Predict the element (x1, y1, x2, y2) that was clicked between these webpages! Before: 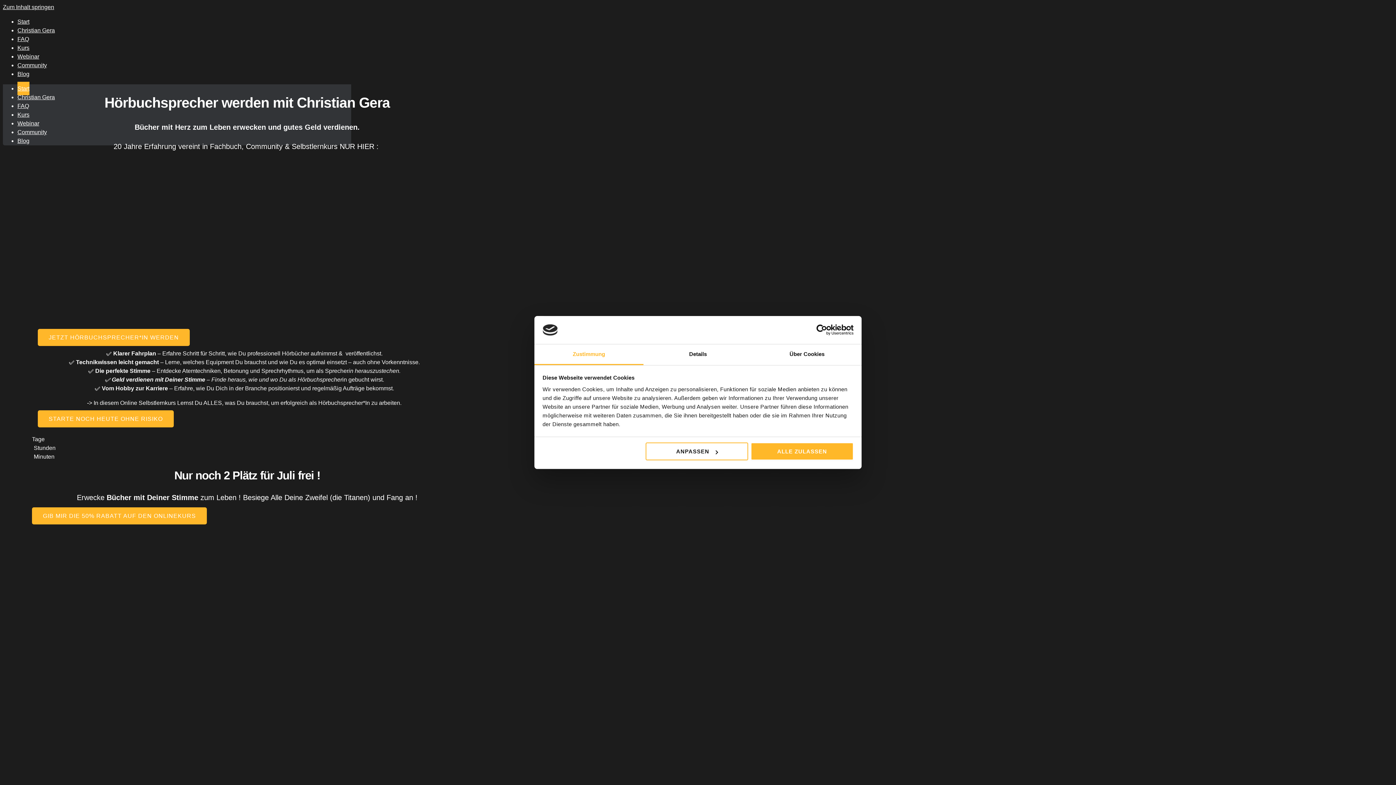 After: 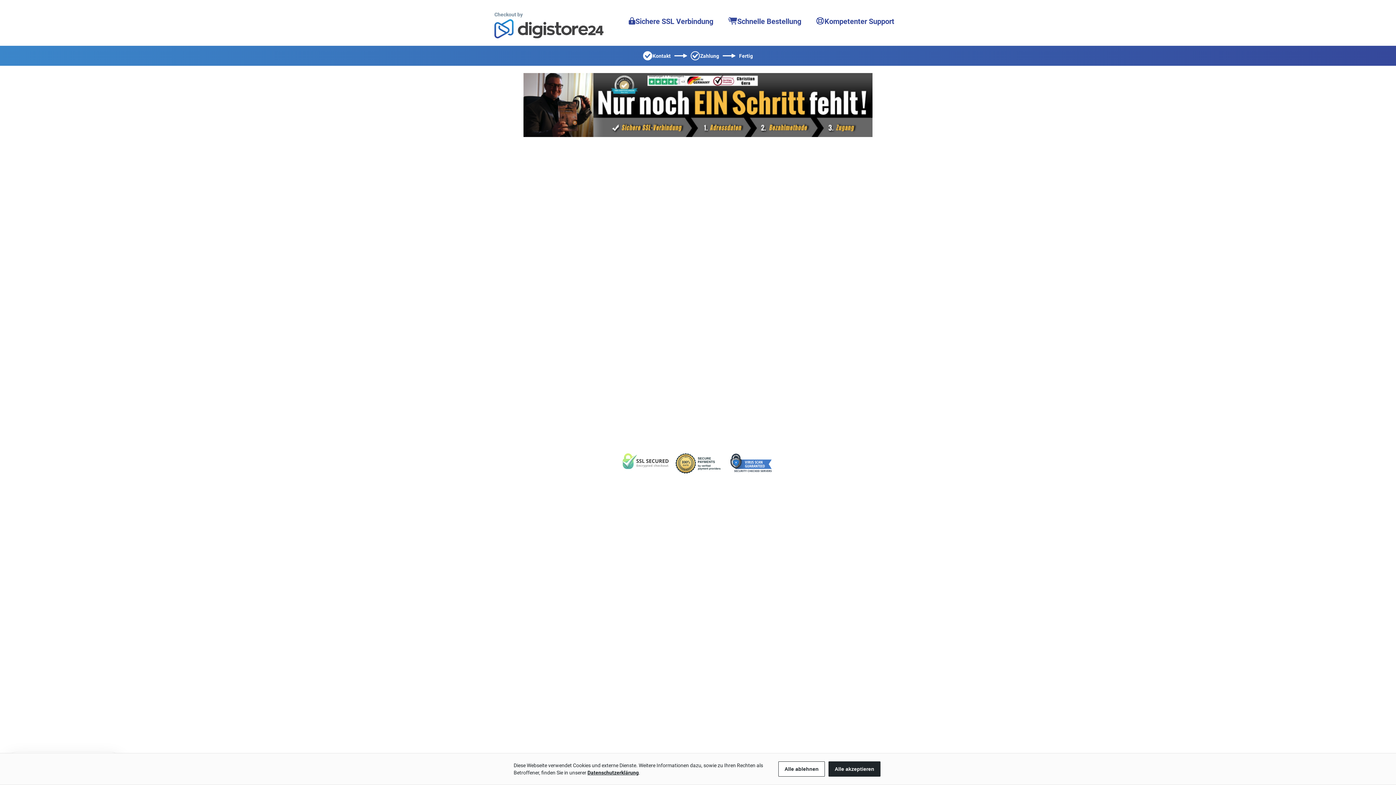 Action: bbox: (37, 410, 173, 427) label: STARTE NOCH HEUTE OHNE RISIKO